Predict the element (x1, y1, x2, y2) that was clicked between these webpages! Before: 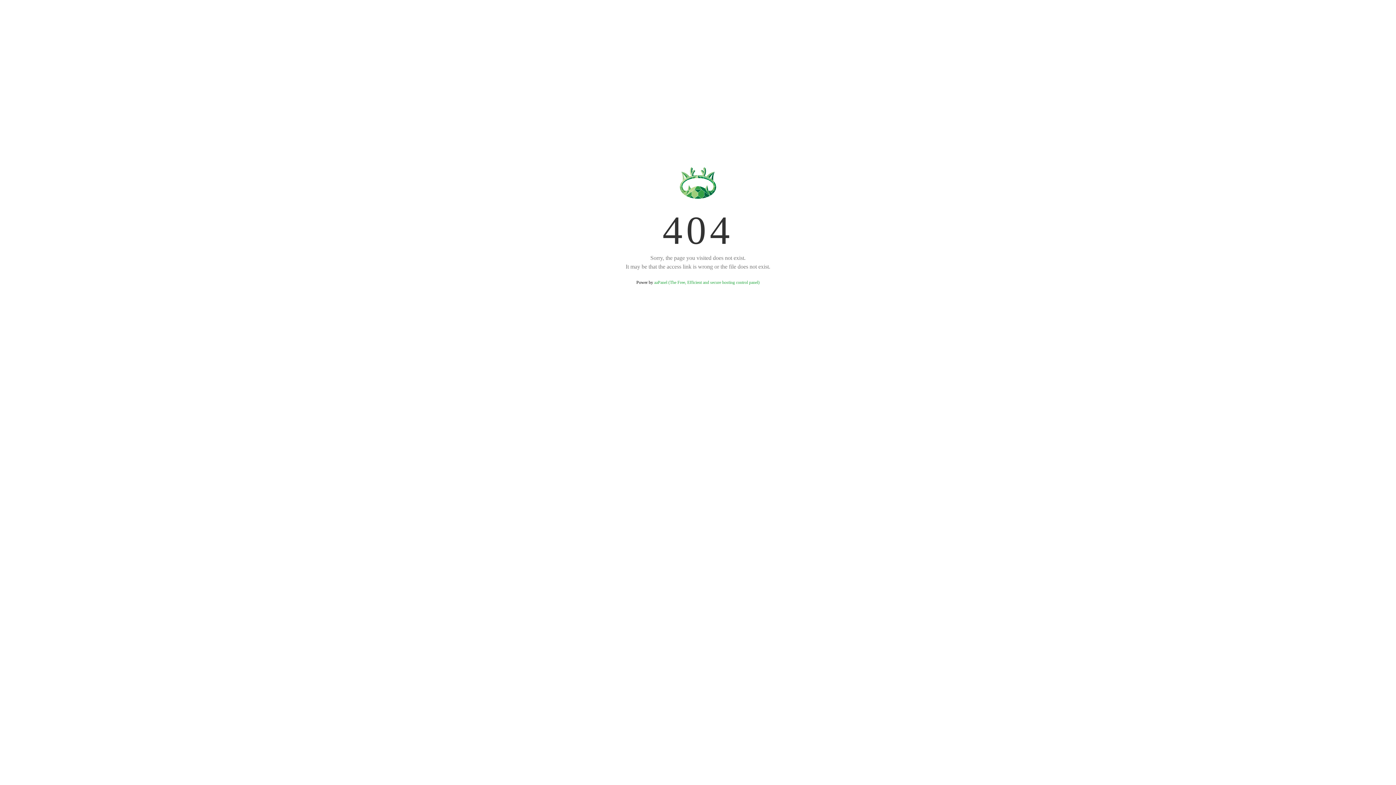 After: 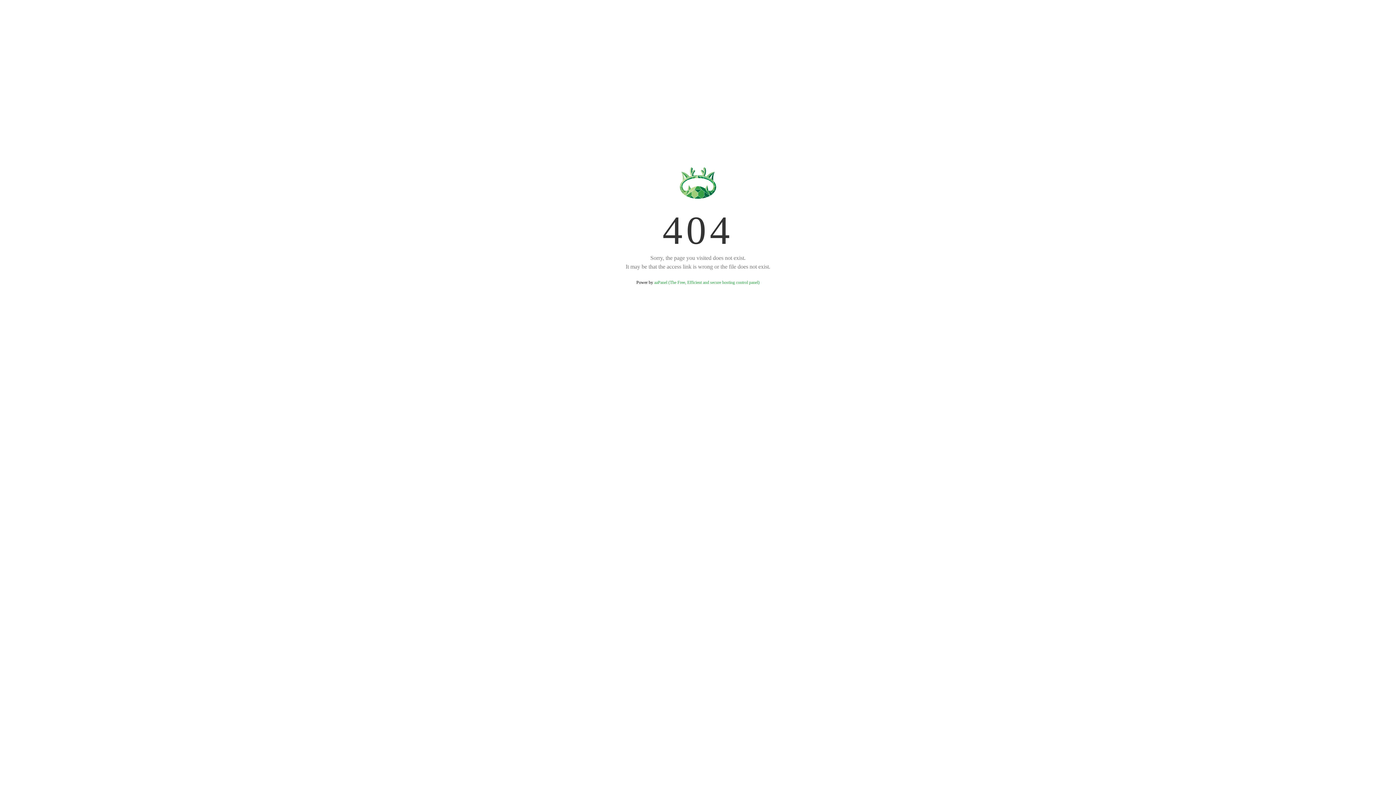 Action: bbox: (654, 280, 759, 285) label: aaPanel (The Free, Efficient and secure hosting control panel)